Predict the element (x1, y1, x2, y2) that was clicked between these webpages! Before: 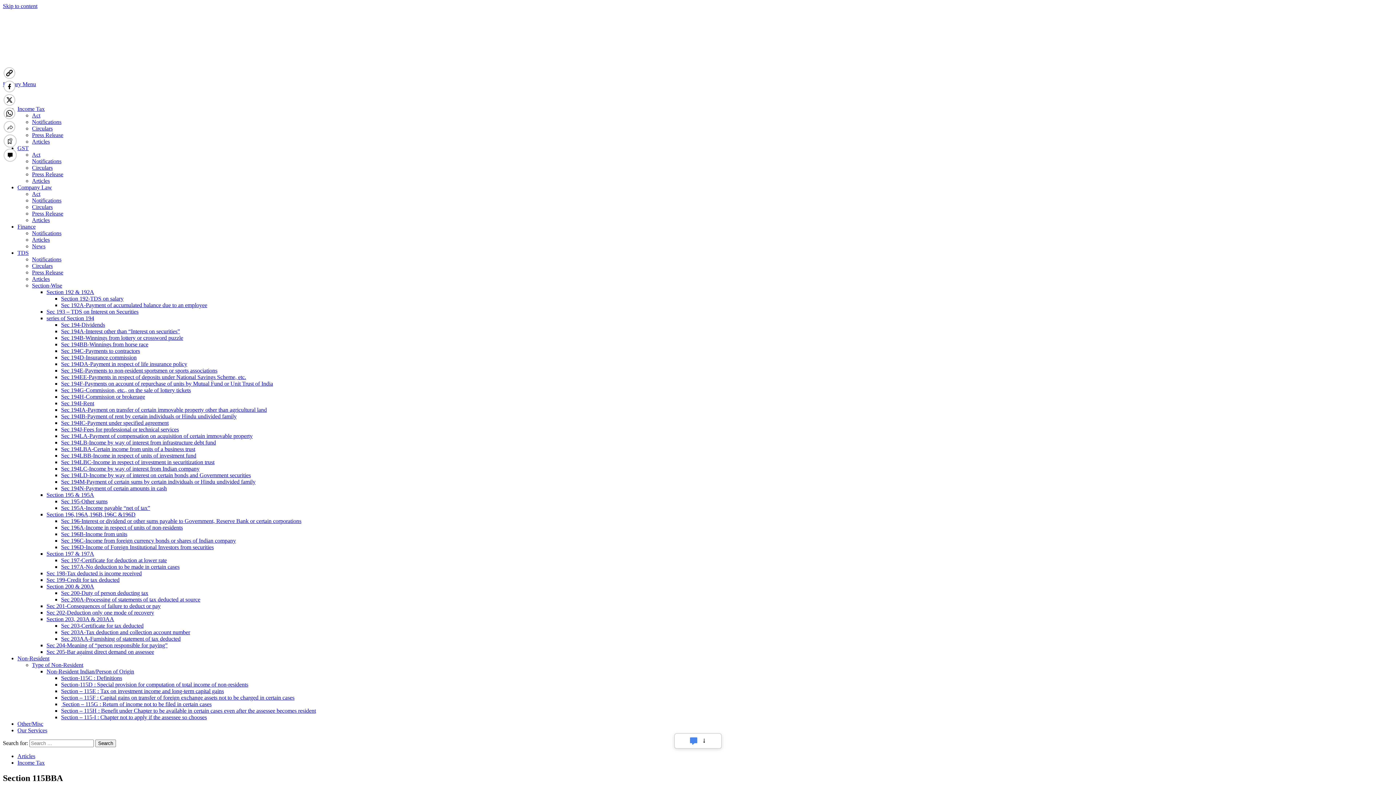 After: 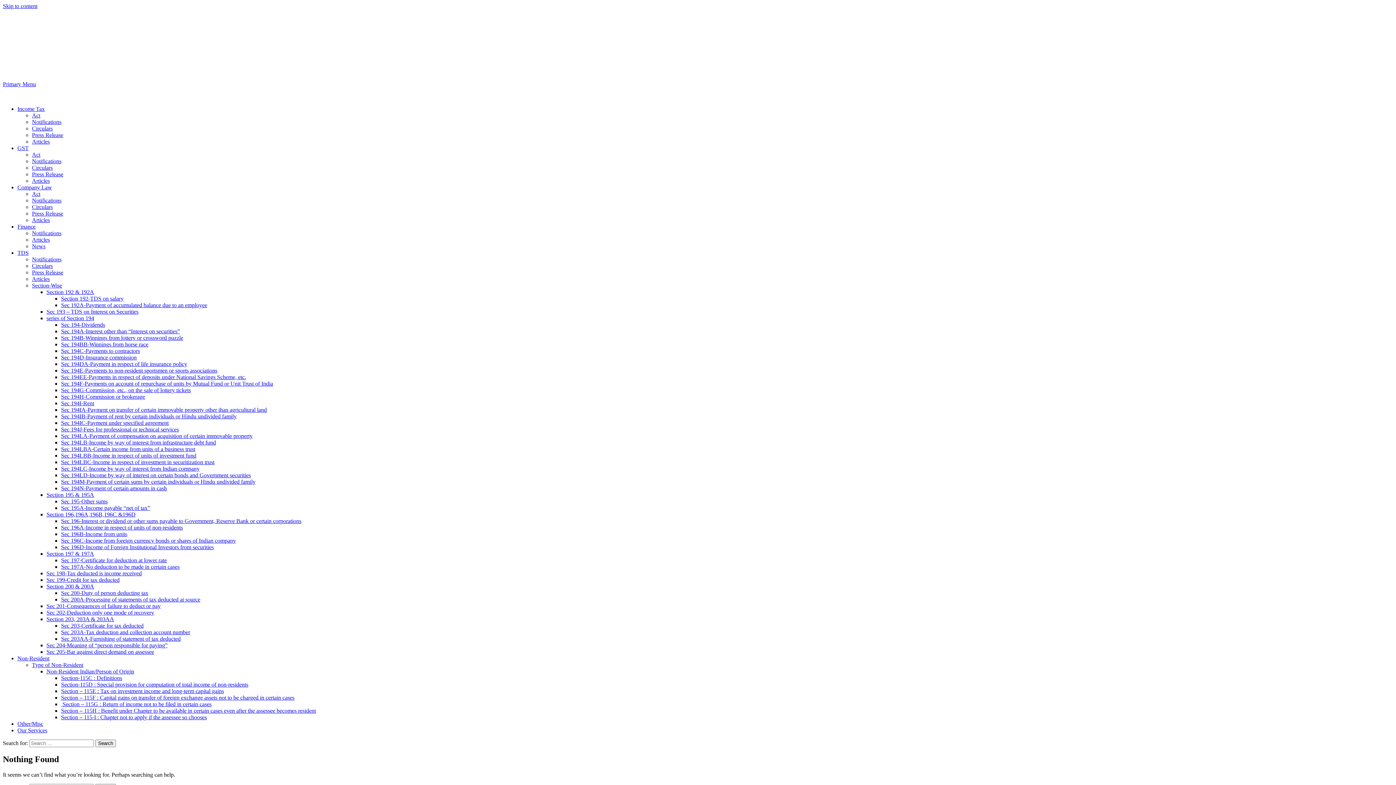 Action: label: Sec 194LA-Payment of compensation on acquisition of certain immovable property bbox: (61, 433, 252, 439)